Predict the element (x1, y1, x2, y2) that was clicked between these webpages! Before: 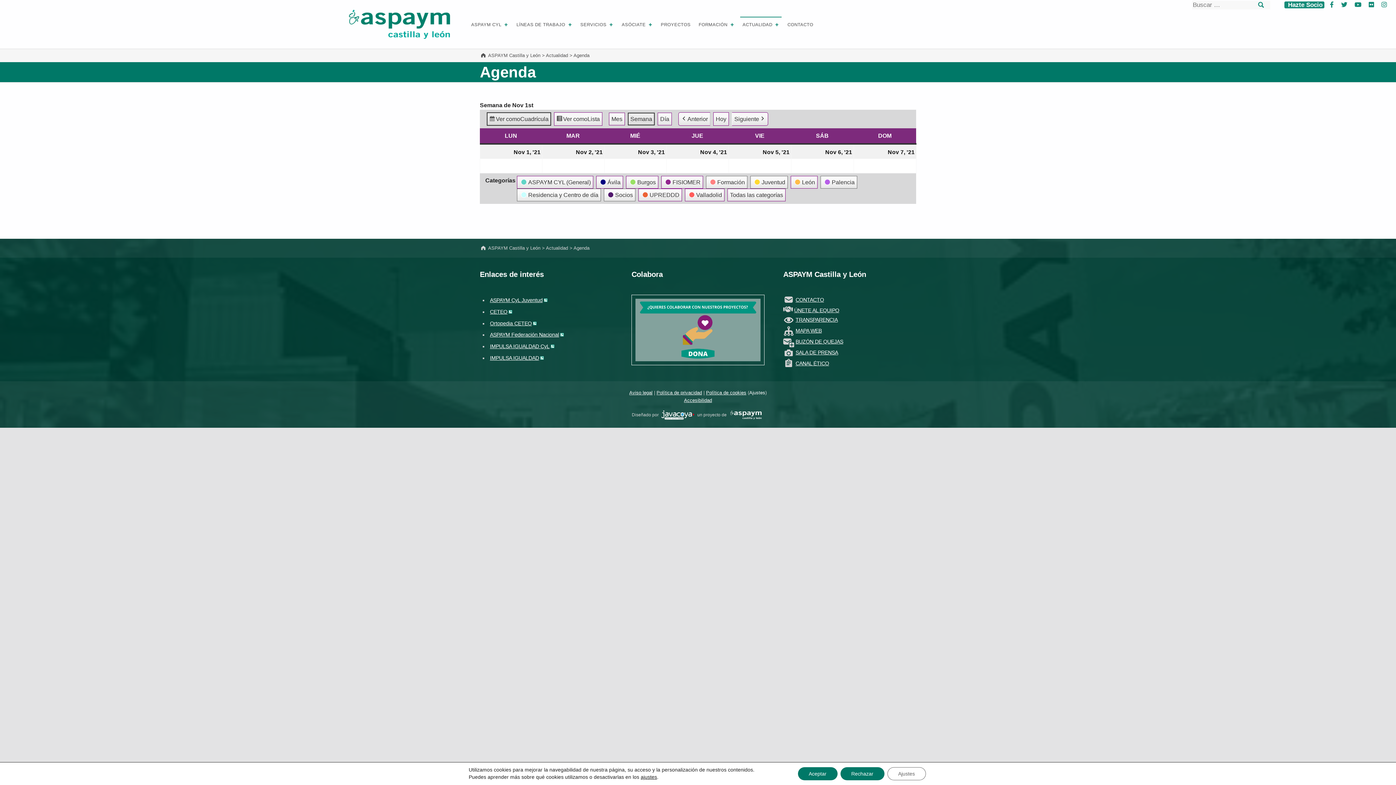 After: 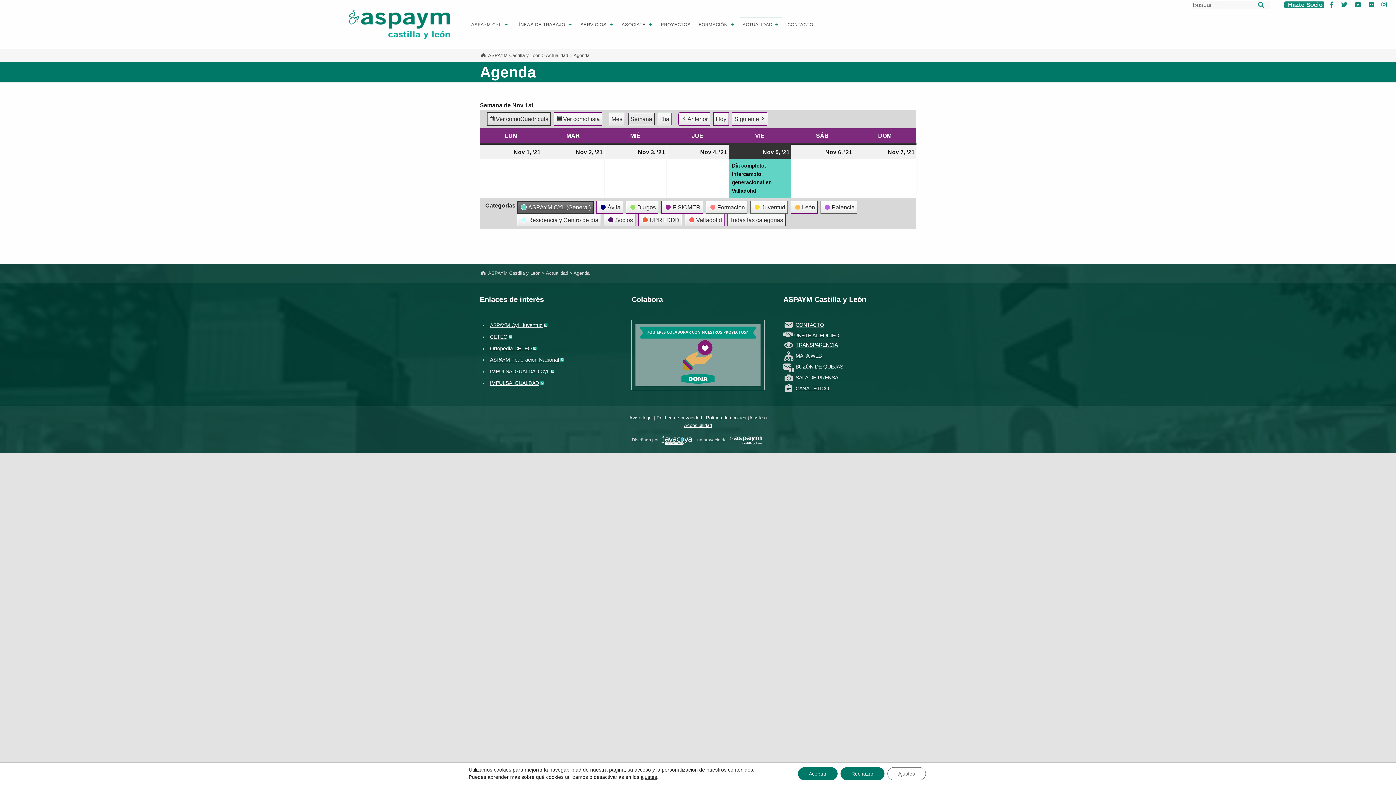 Action: label:  
ASPAYM CYL (General) bbox: (517, 175, 593, 188)